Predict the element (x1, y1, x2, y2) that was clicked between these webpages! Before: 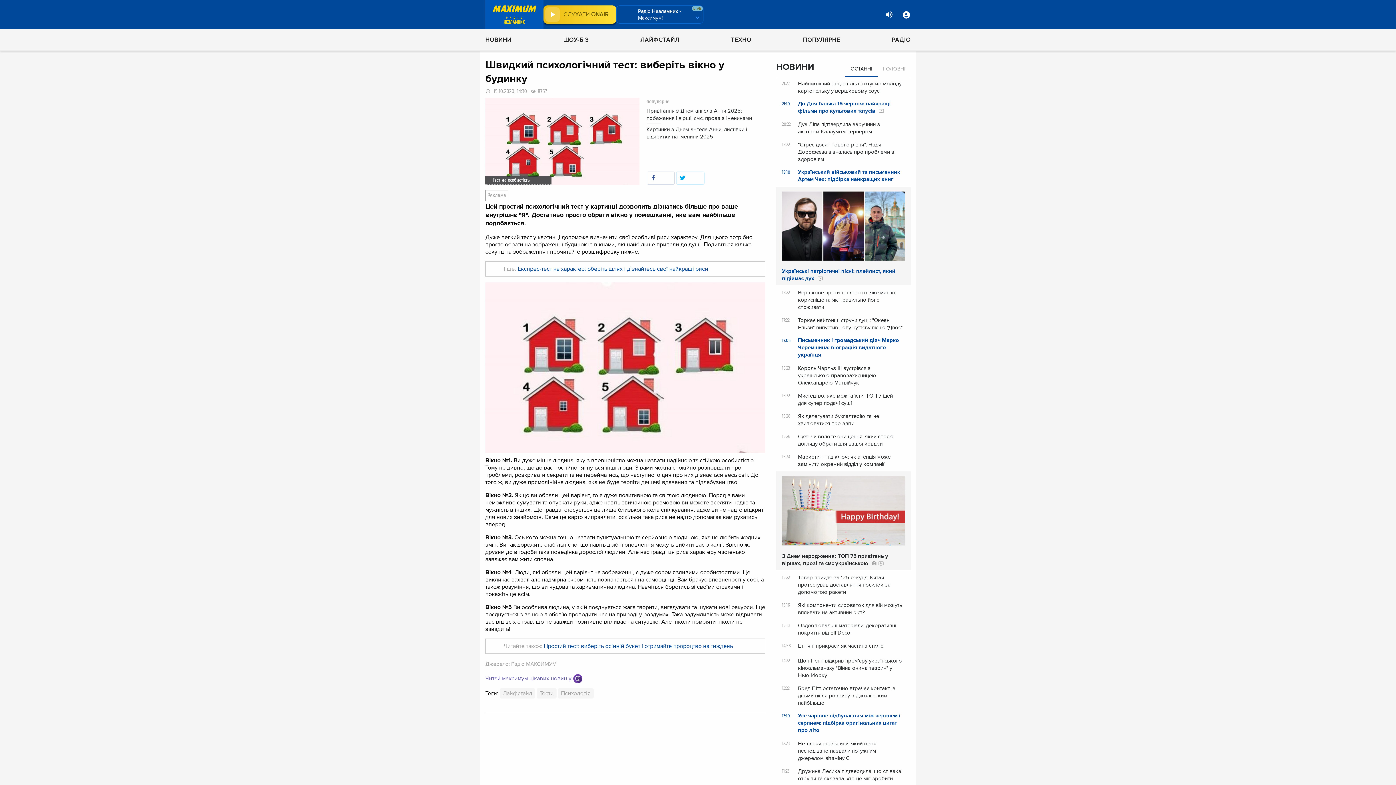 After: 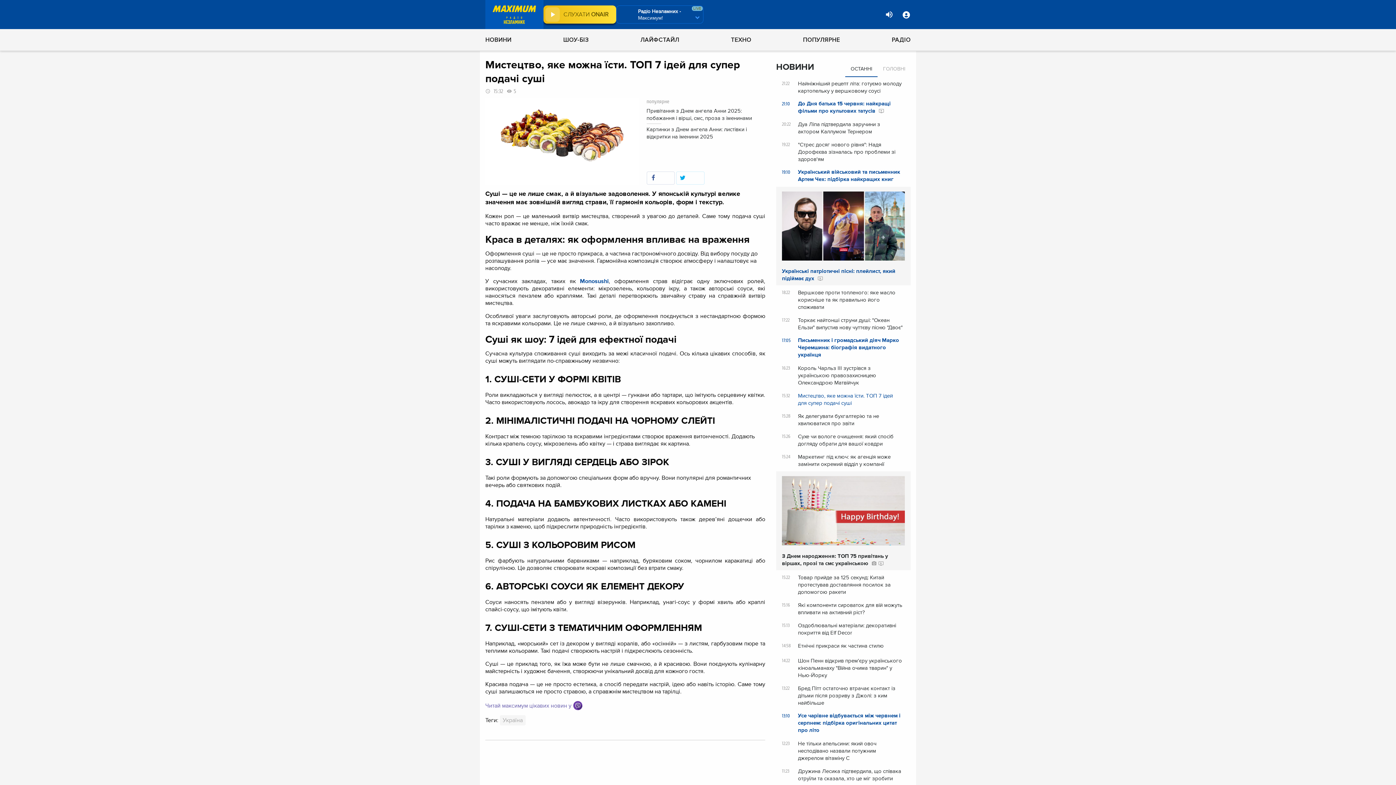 Action: label: 15:32 Мистецтво, яке можна їсти. ТОП 7 ідей для супер подачі суші bbox: (782, 392, 905, 407)